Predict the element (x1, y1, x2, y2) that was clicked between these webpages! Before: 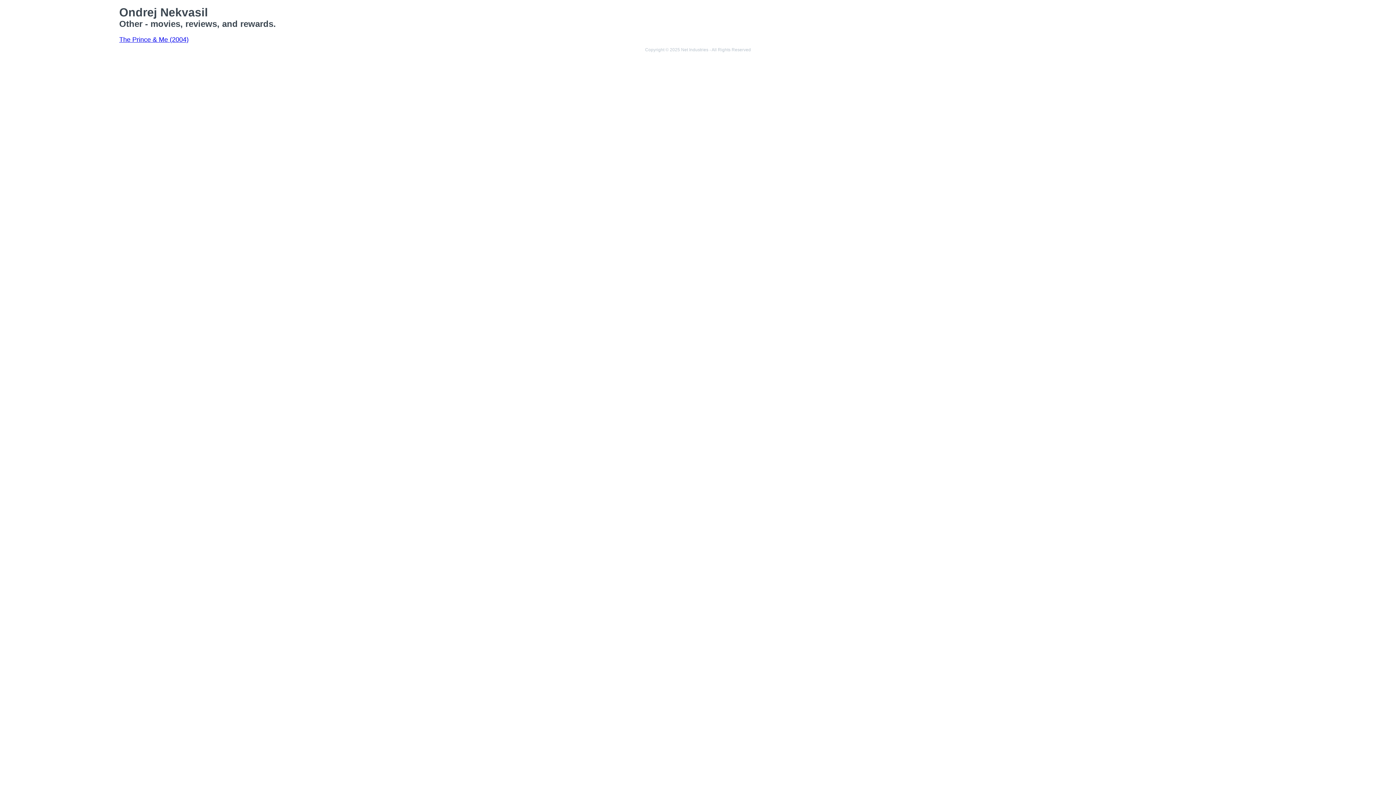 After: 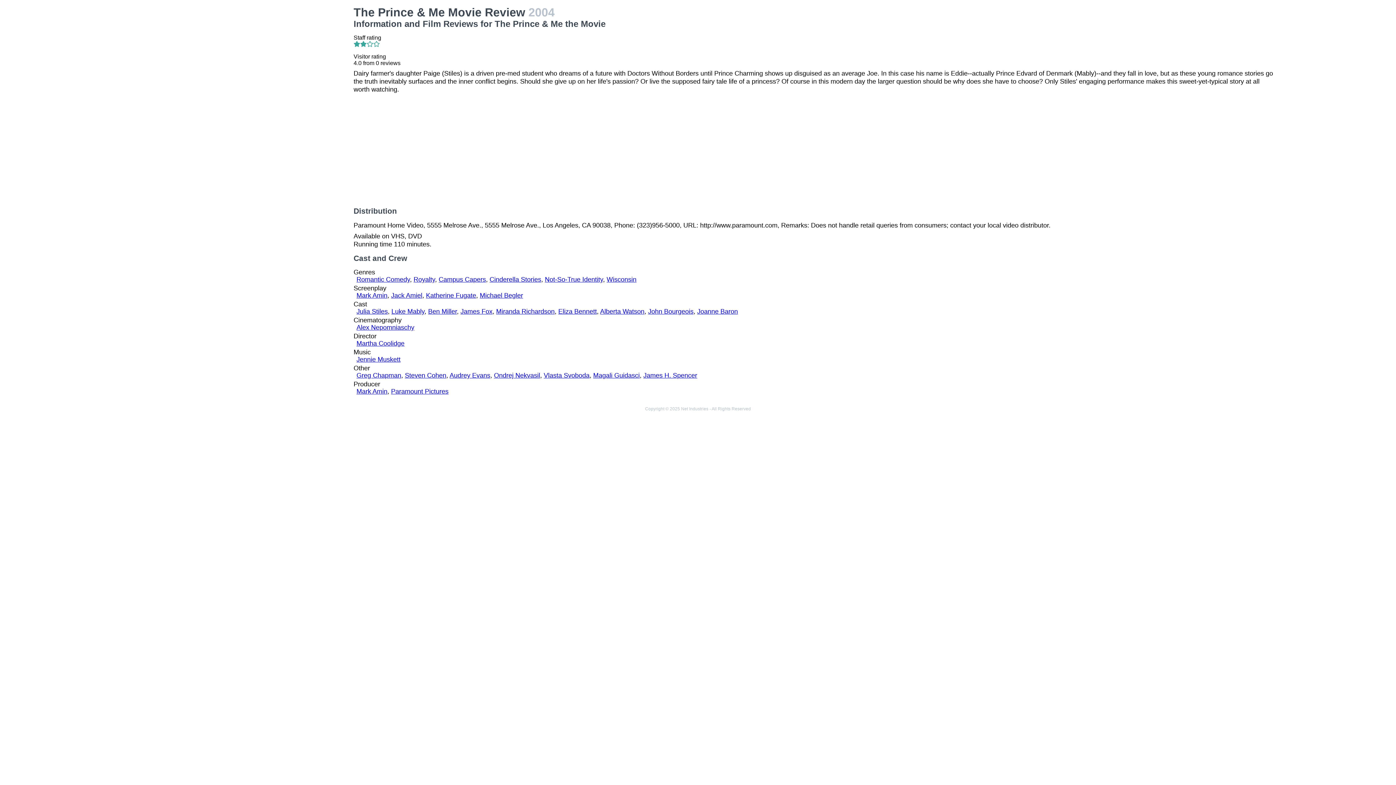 Action: bbox: (119, 36, 188, 43) label: The Prince & Me (2004)